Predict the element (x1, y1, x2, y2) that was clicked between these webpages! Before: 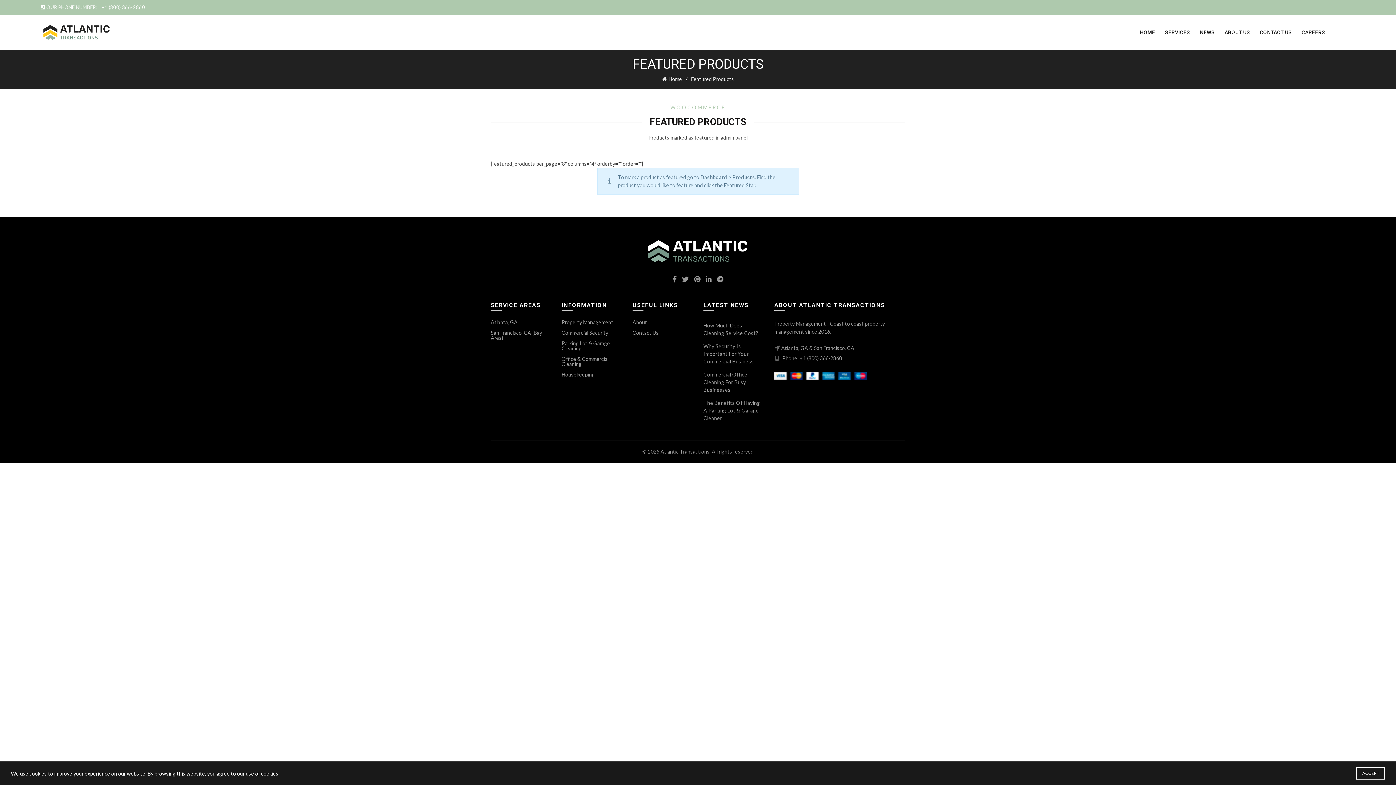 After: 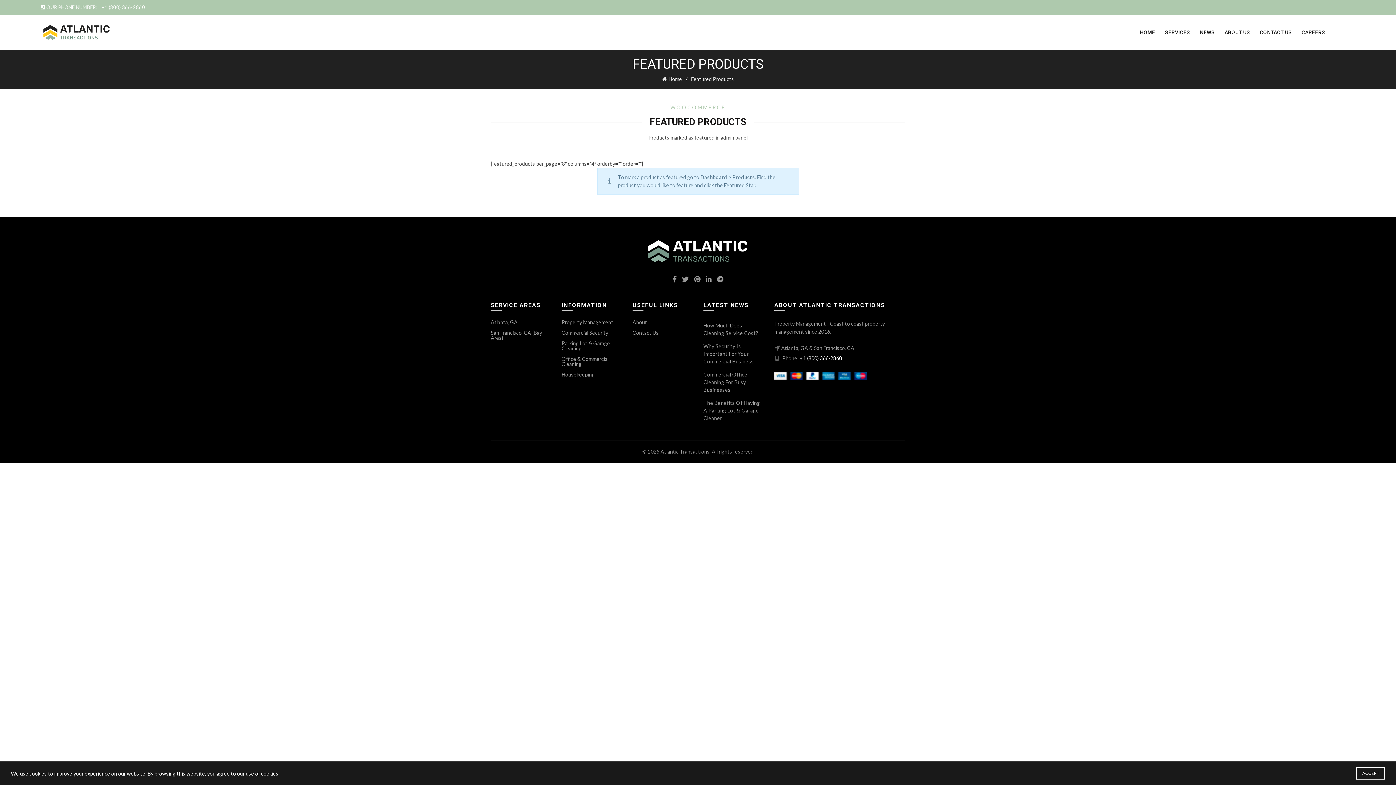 Action: bbox: (800, 355, 842, 361) label: +1 (800) 366-2860